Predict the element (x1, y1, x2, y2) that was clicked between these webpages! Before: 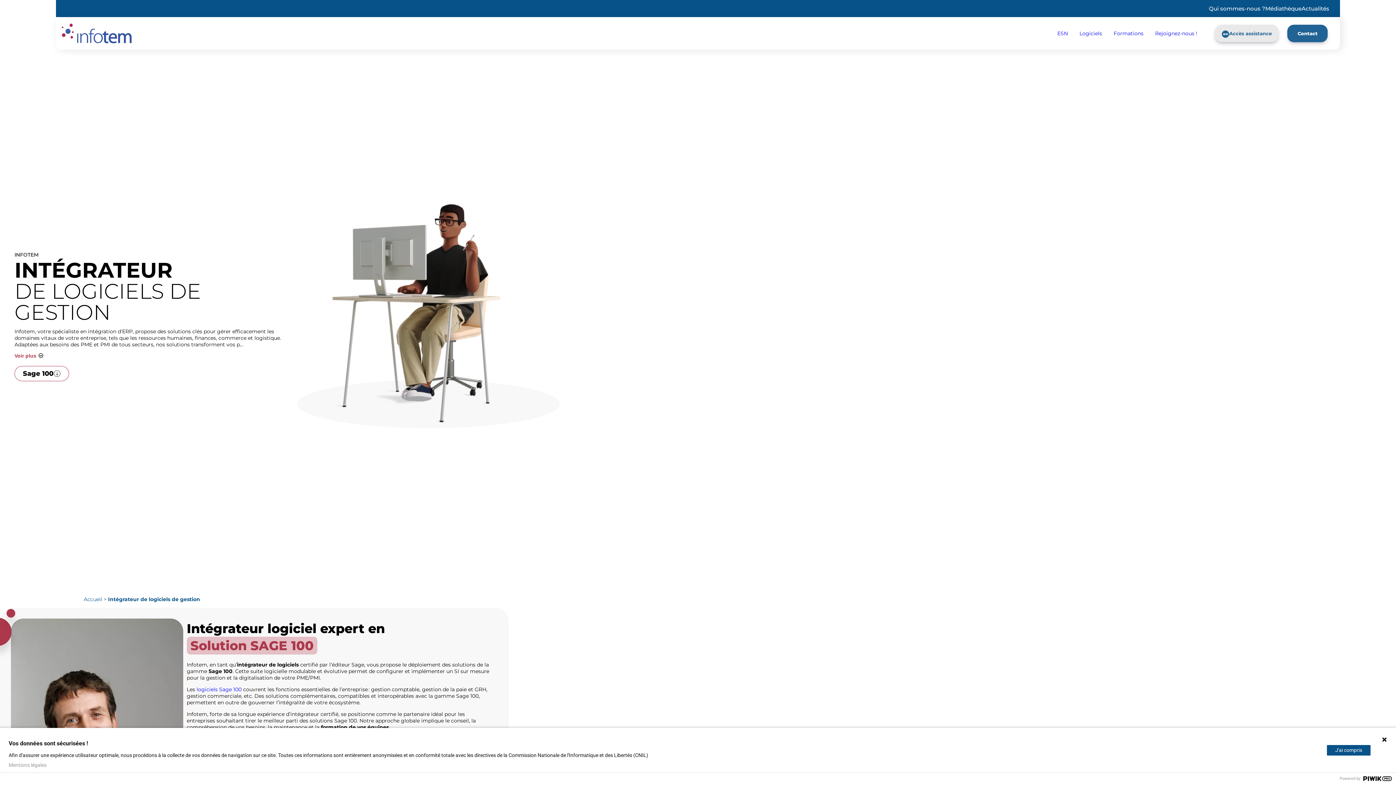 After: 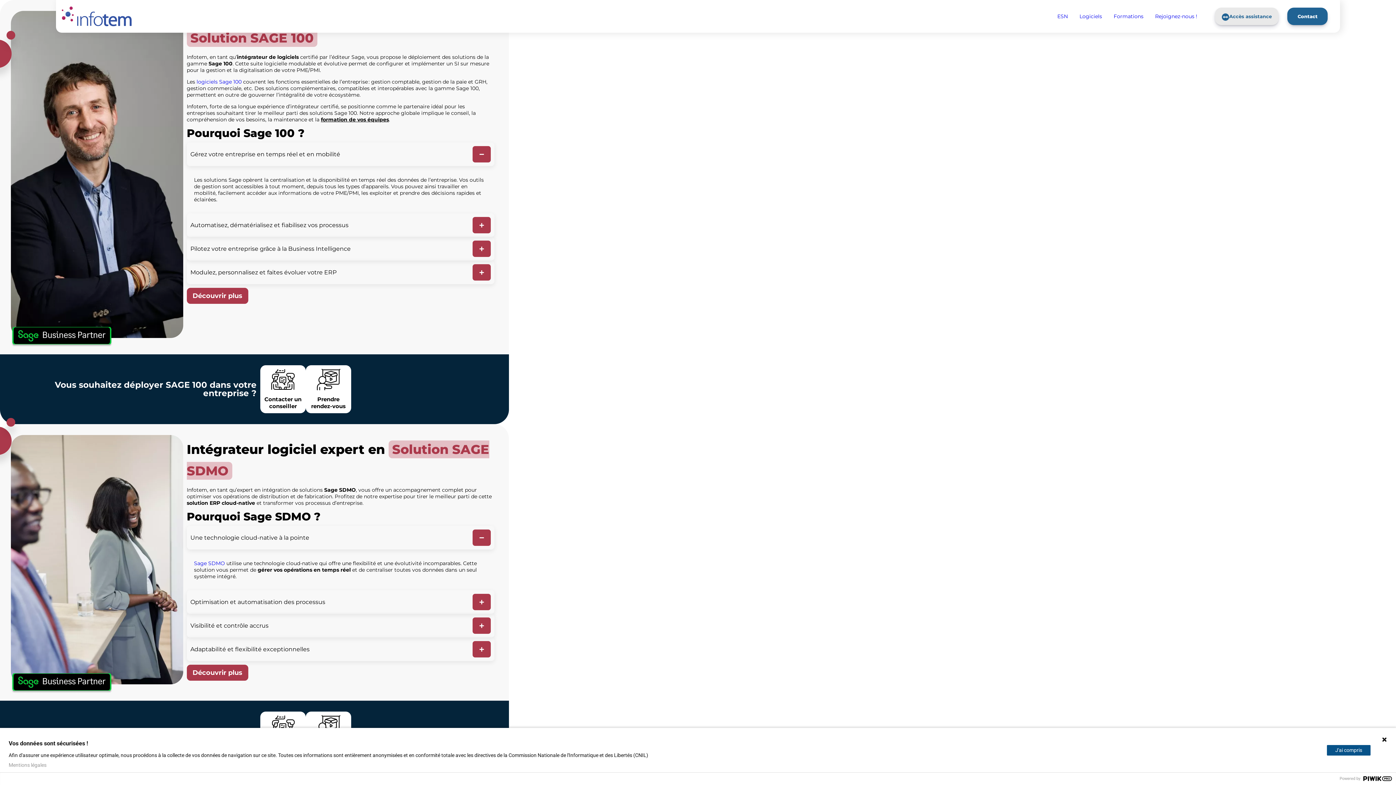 Action: bbox: (14, 366, 69, 381) label: Sage 100